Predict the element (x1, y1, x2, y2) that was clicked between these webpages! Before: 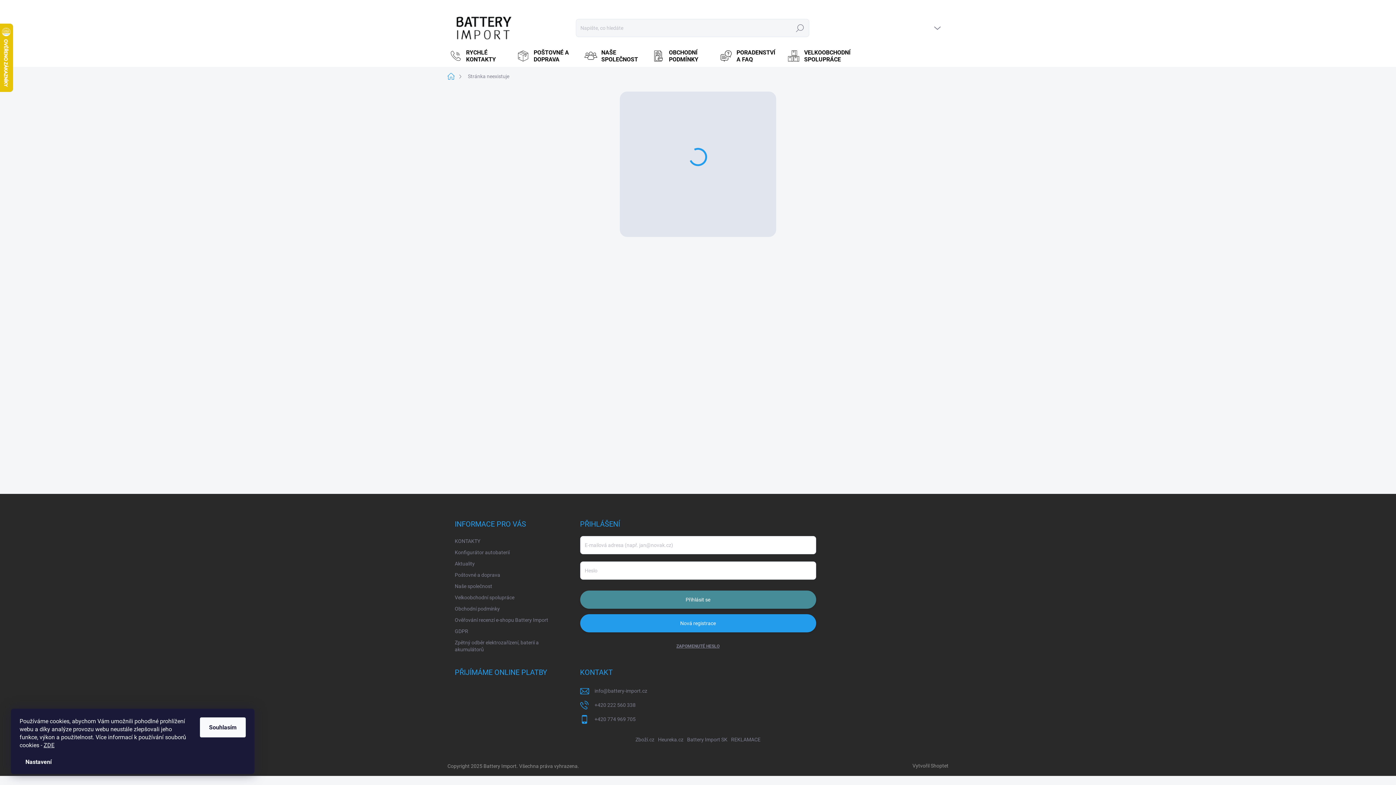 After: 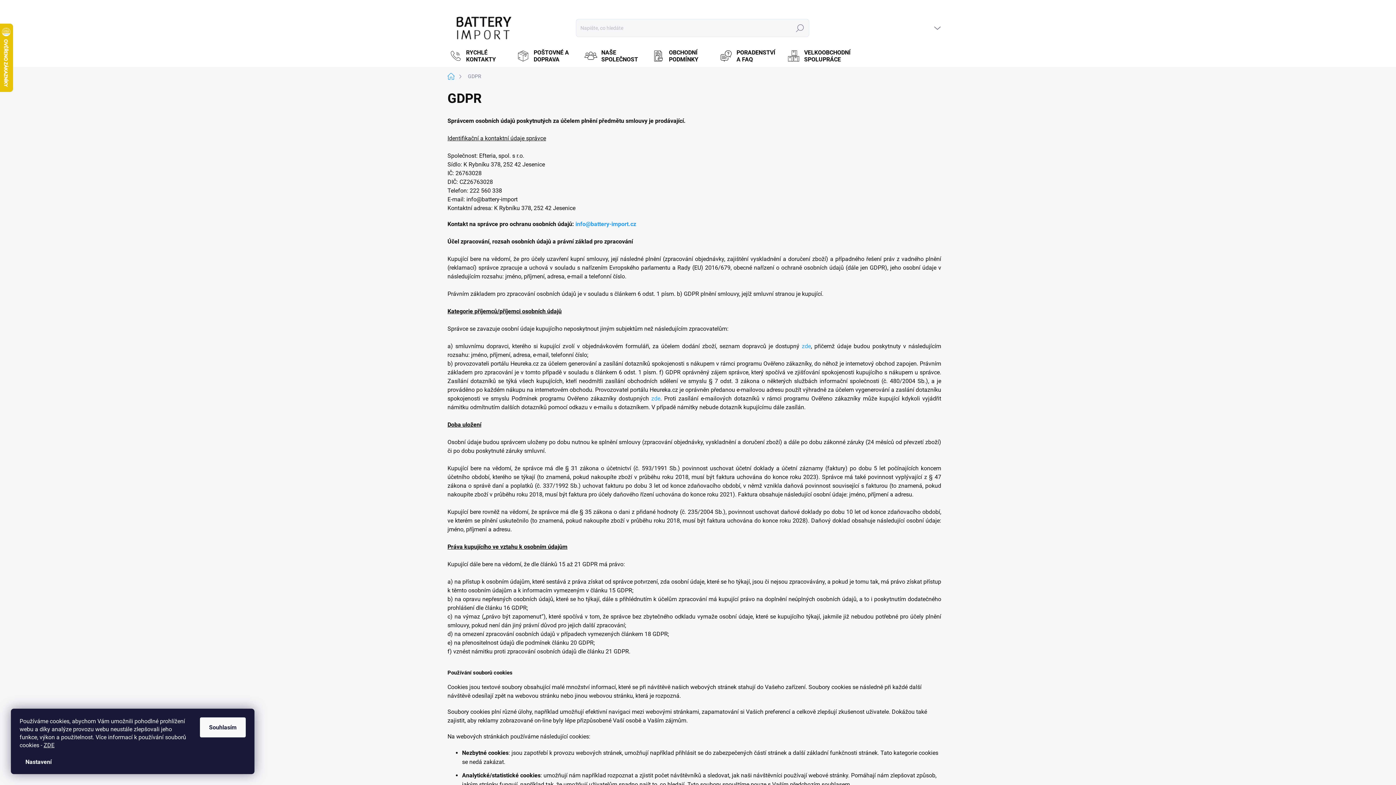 Action: bbox: (43, 742, 54, 749) label: ZDE